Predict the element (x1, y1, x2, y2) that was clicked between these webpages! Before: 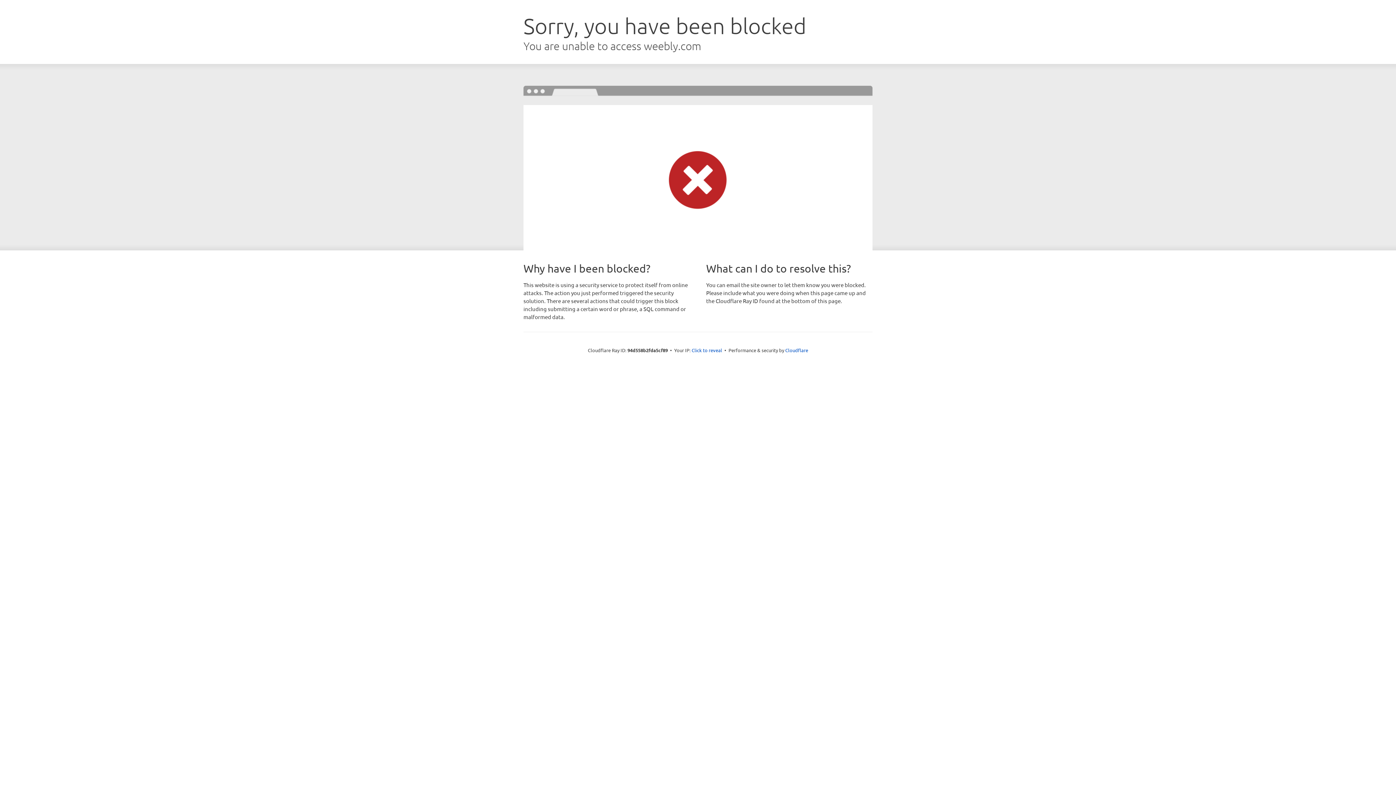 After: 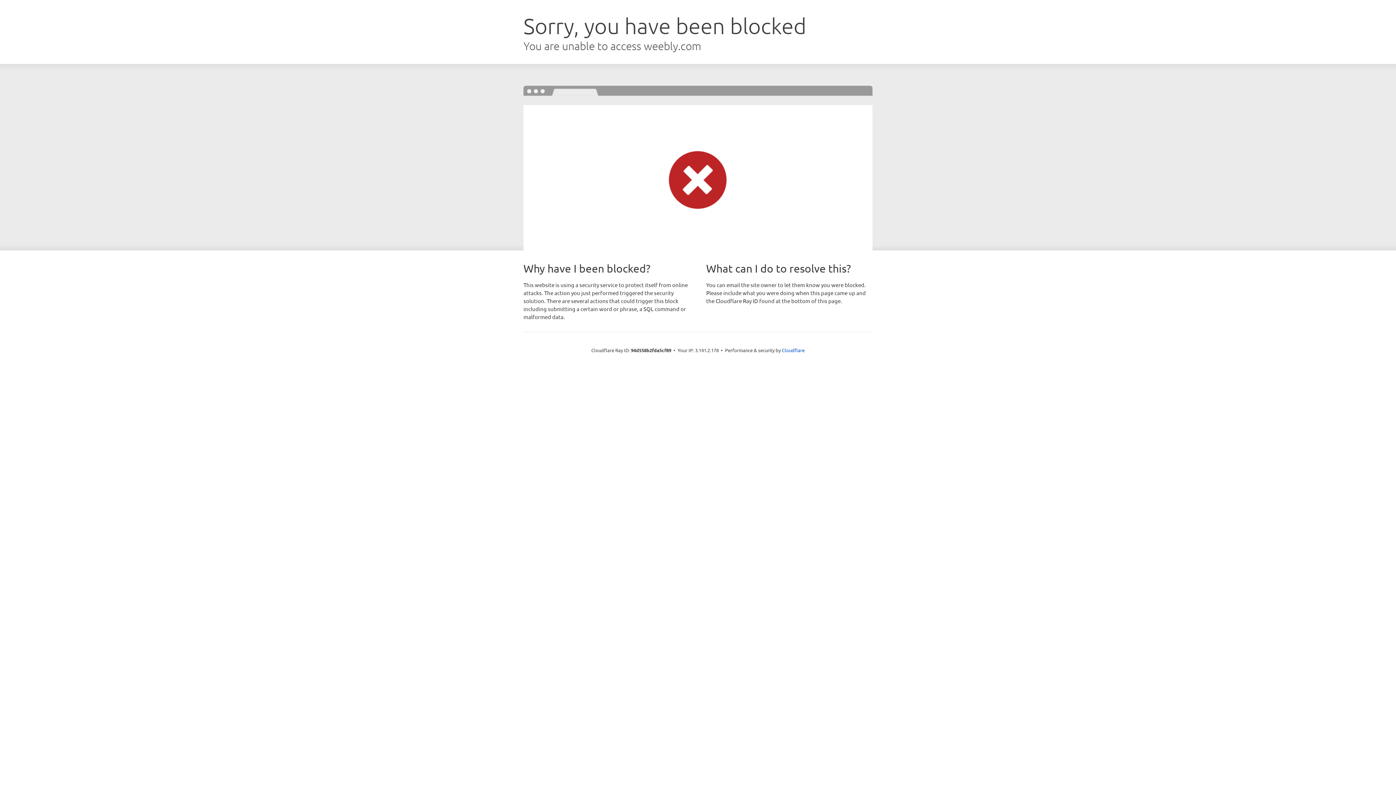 Action: bbox: (691, 346, 722, 353) label: Click to reveal